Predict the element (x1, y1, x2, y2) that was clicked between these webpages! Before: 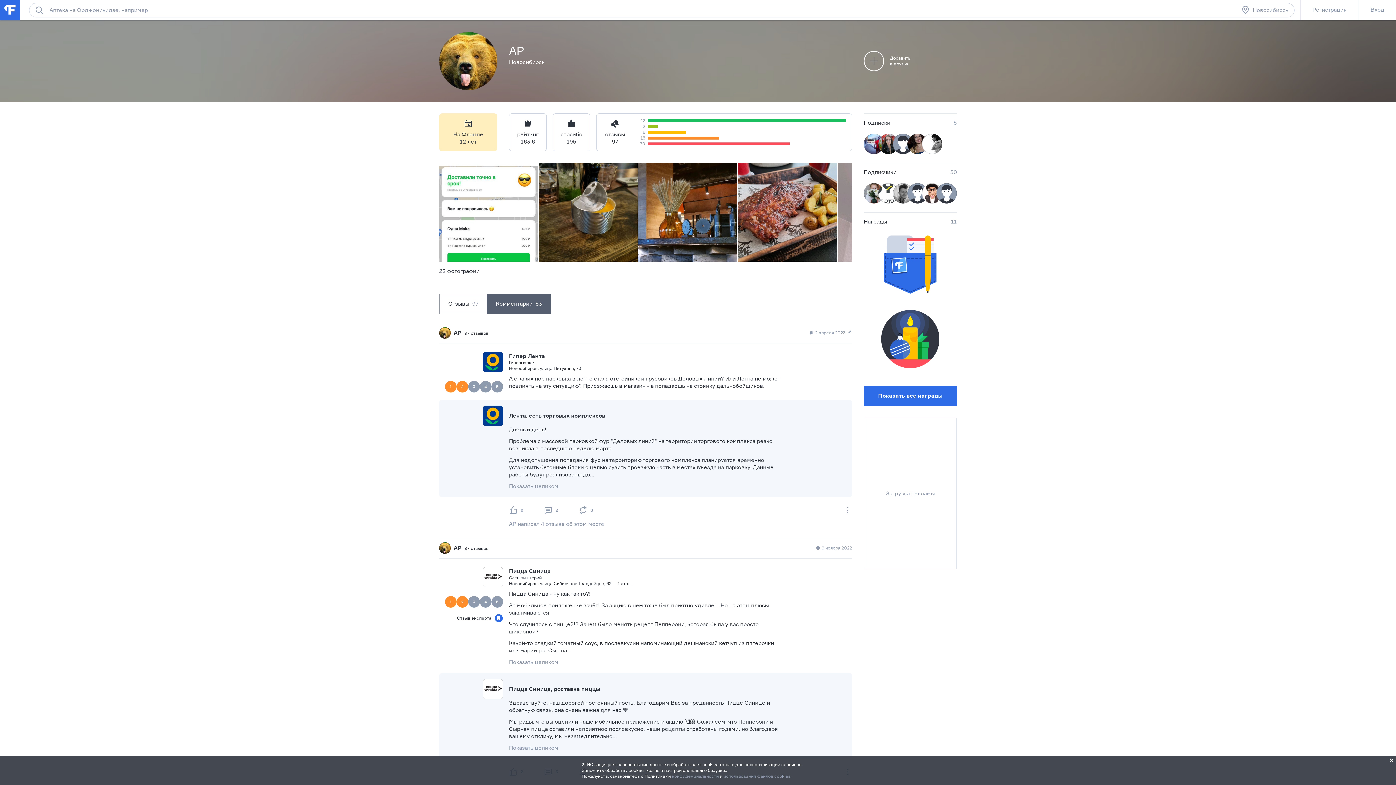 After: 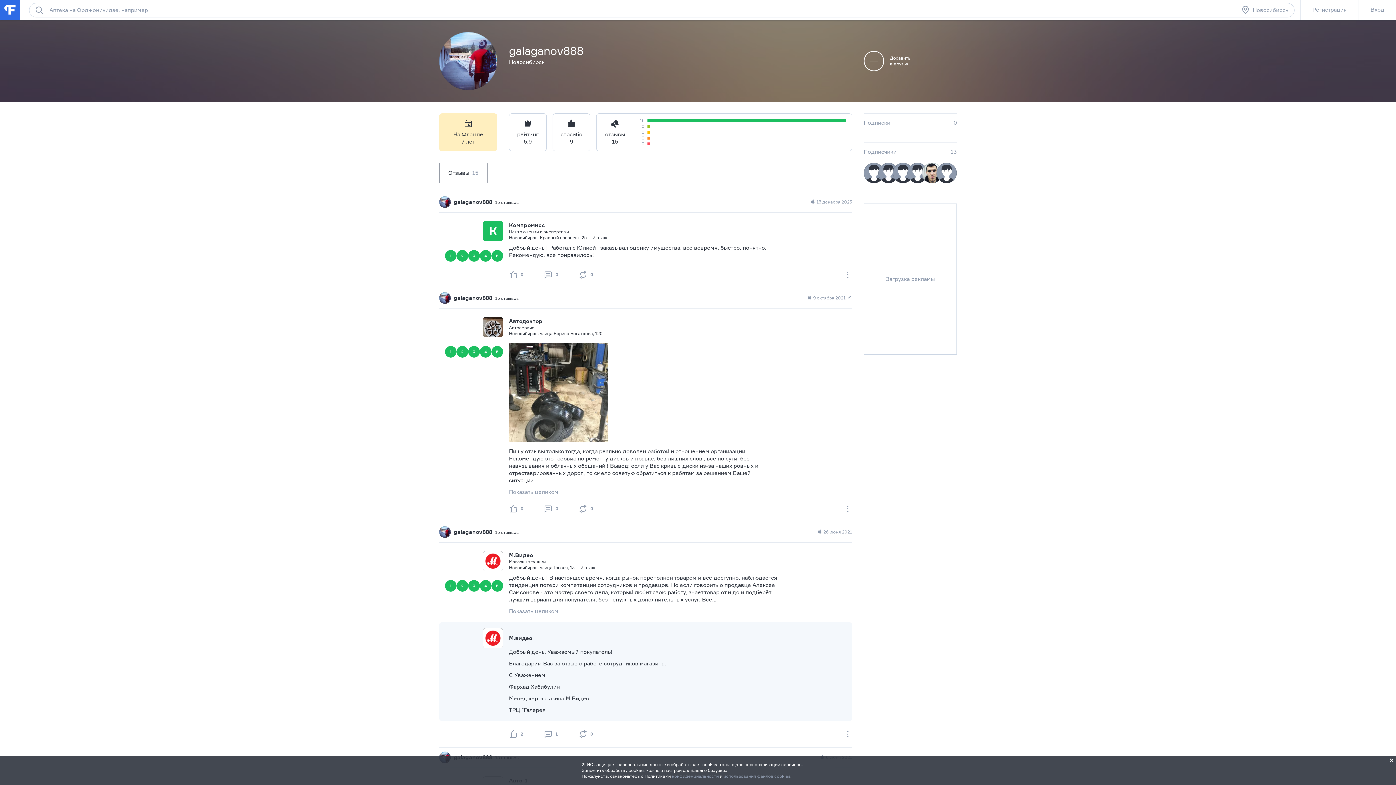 Action: bbox: (864, 133, 884, 154)